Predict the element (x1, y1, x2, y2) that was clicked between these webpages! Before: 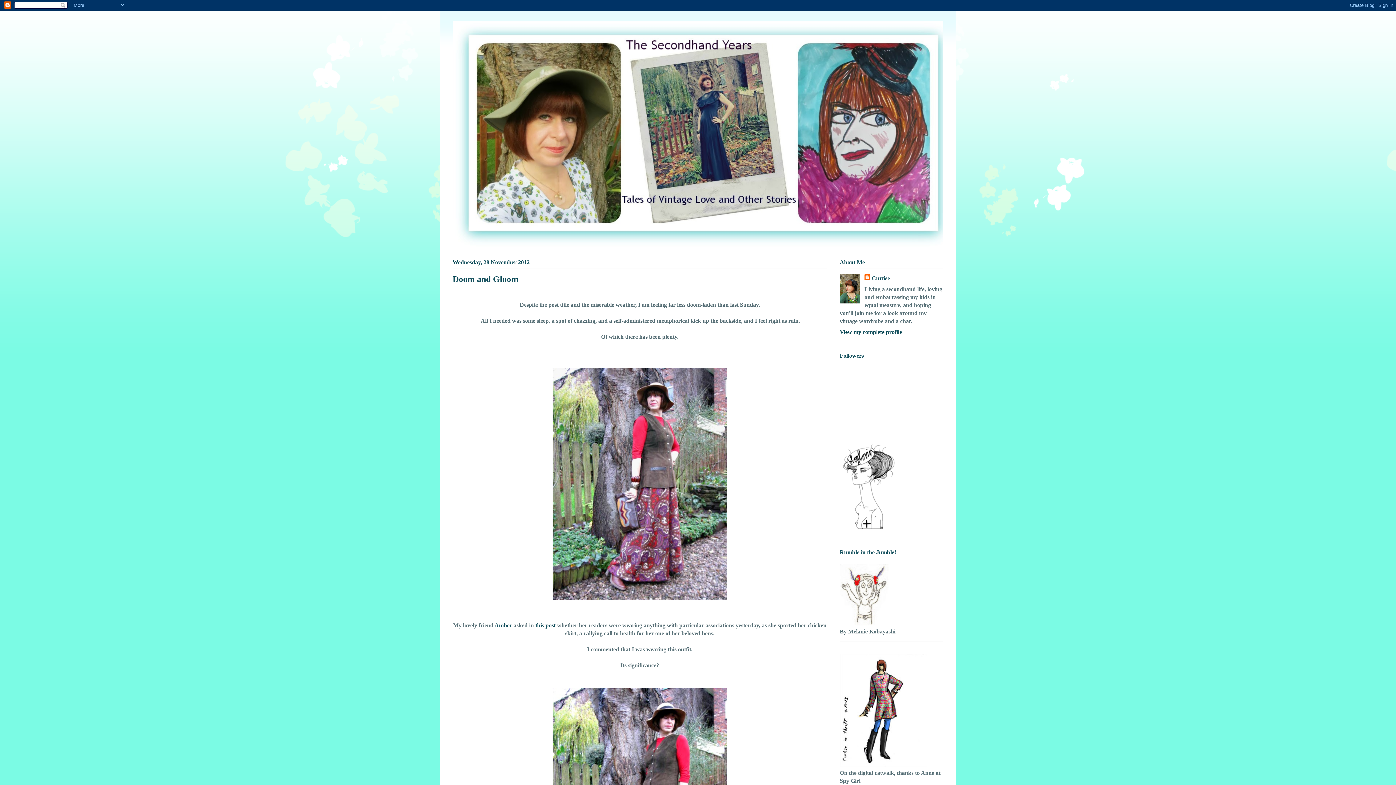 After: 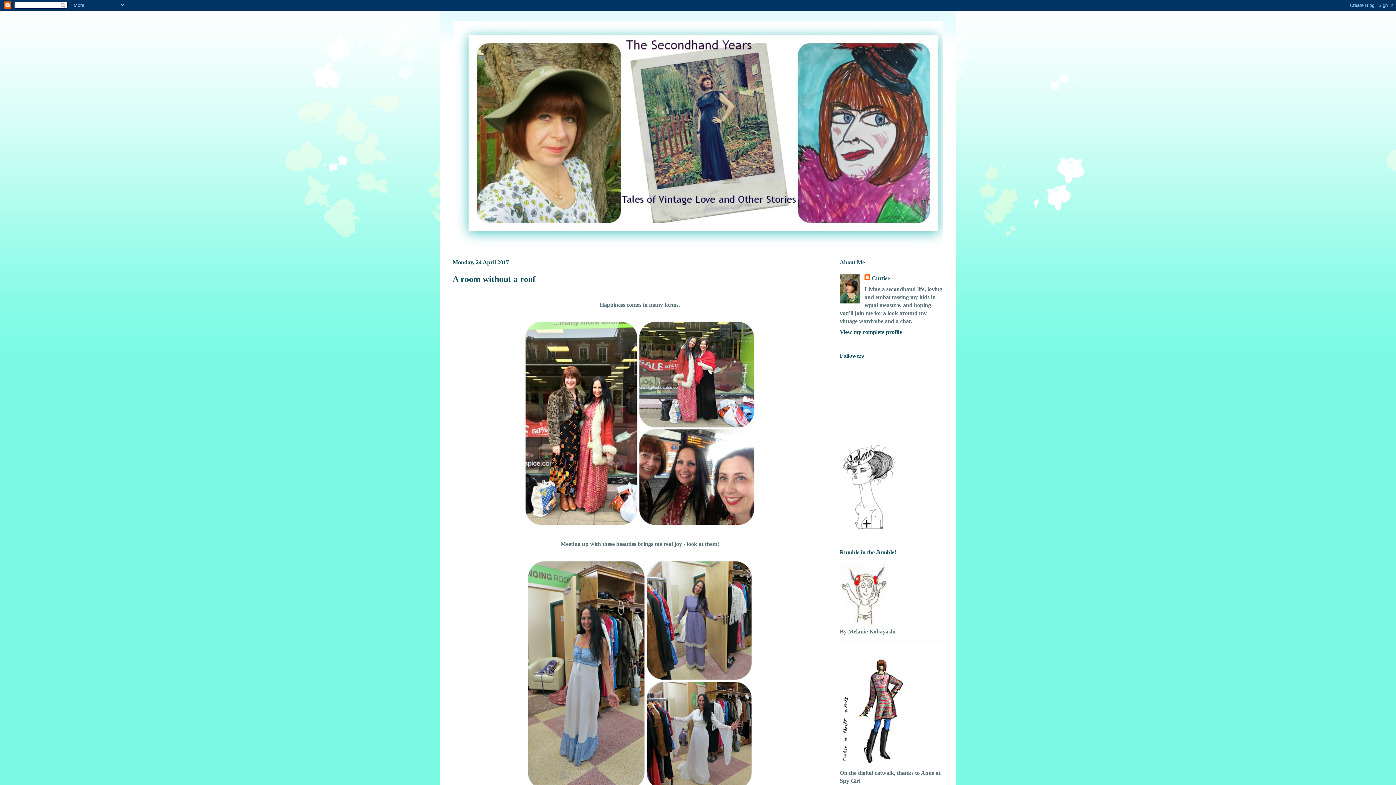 Action: bbox: (452, 20, 943, 249)